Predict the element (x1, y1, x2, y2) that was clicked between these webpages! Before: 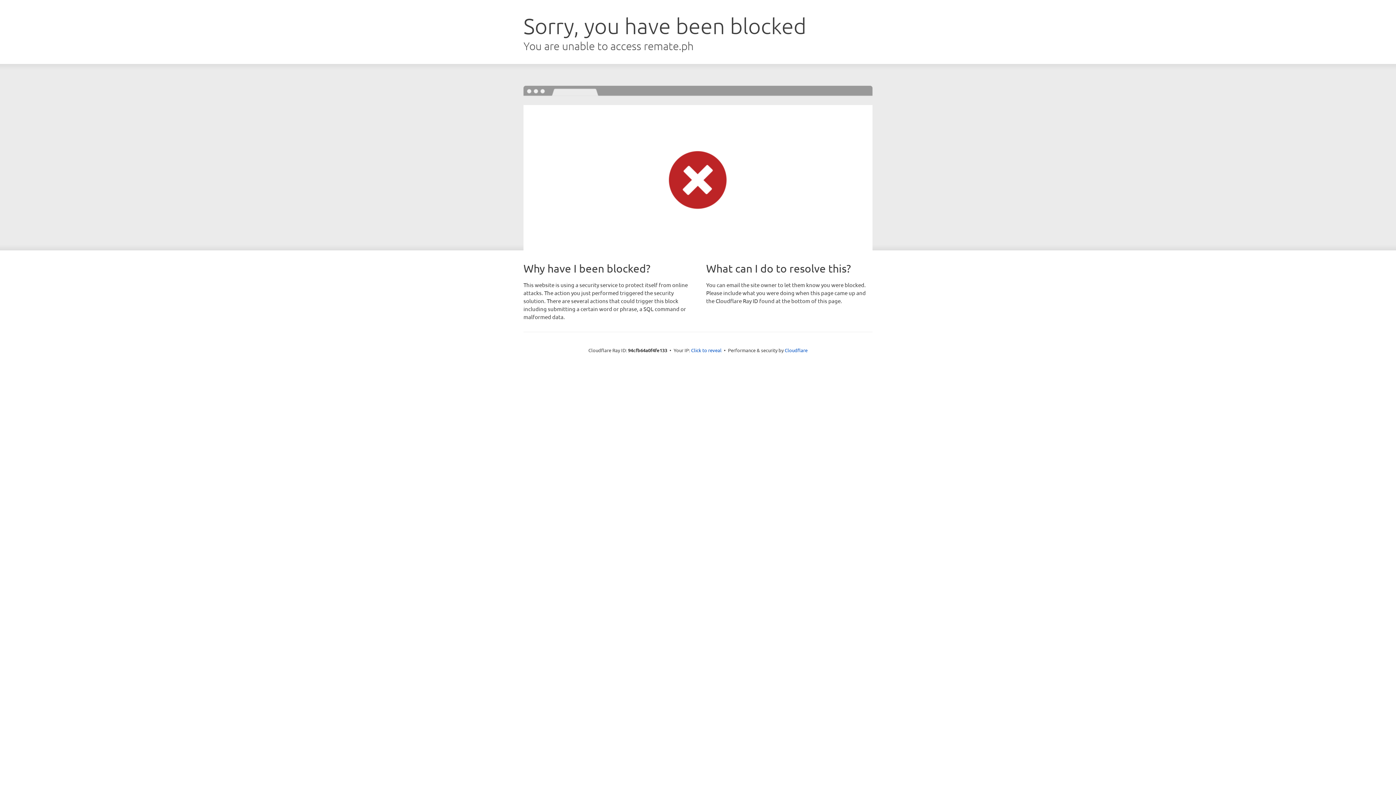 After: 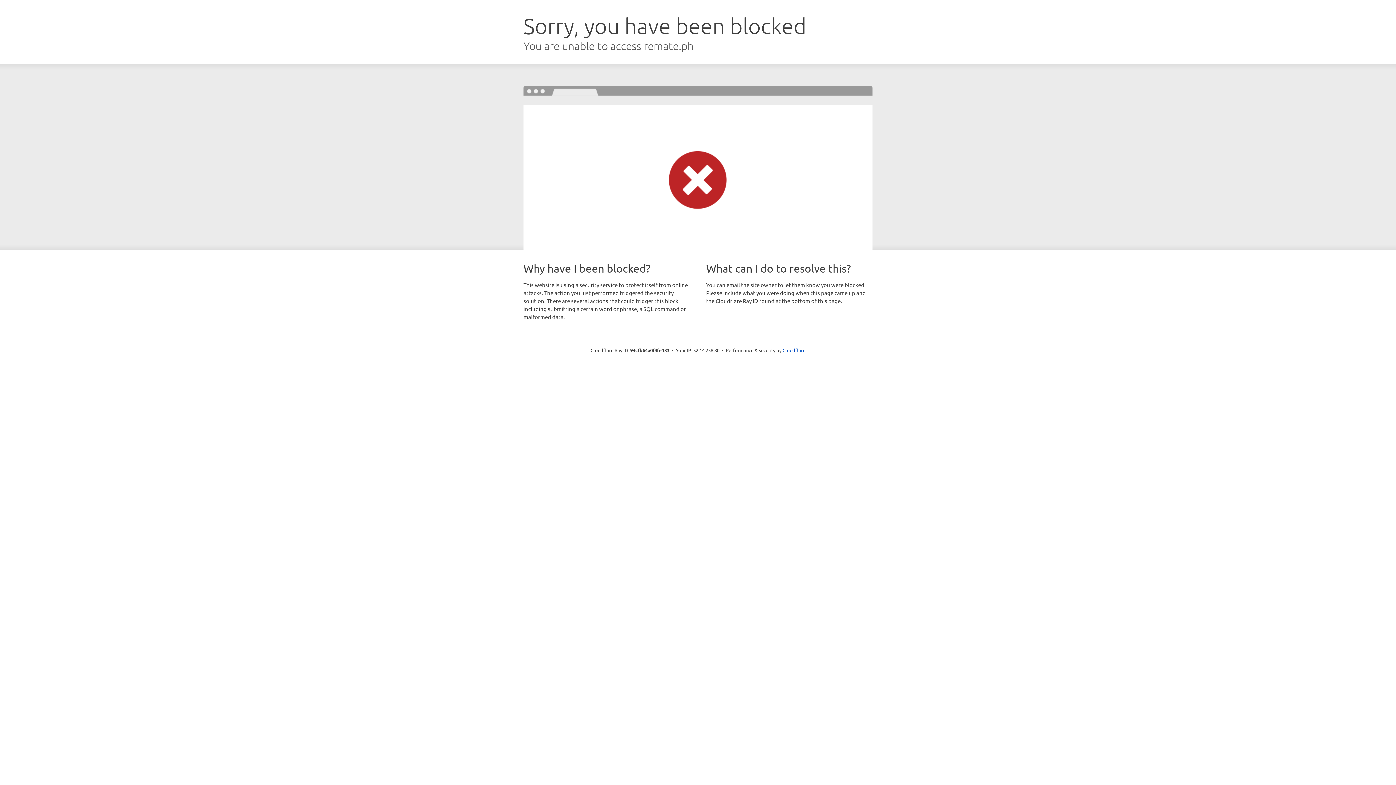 Action: bbox: (691, 346, 721, 353) label: Click to reveal